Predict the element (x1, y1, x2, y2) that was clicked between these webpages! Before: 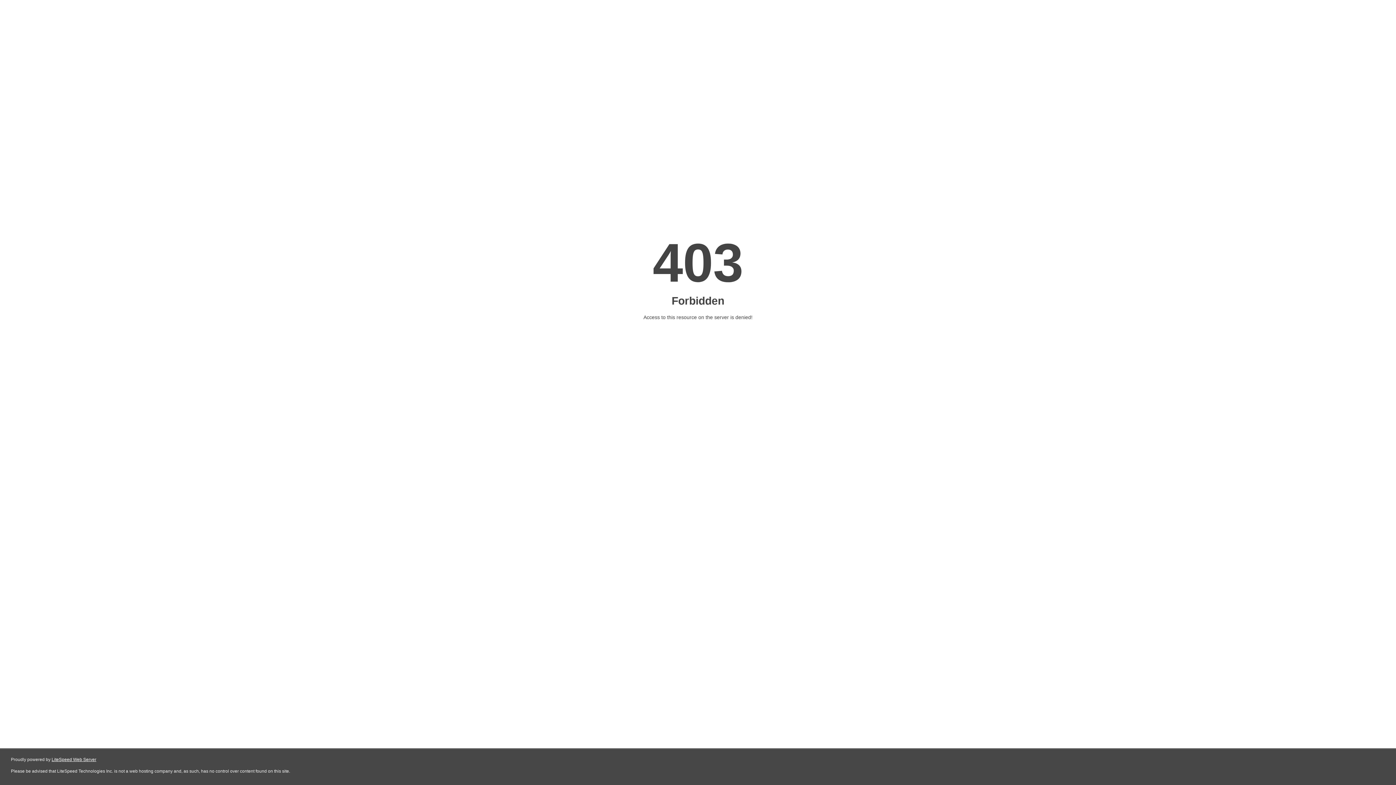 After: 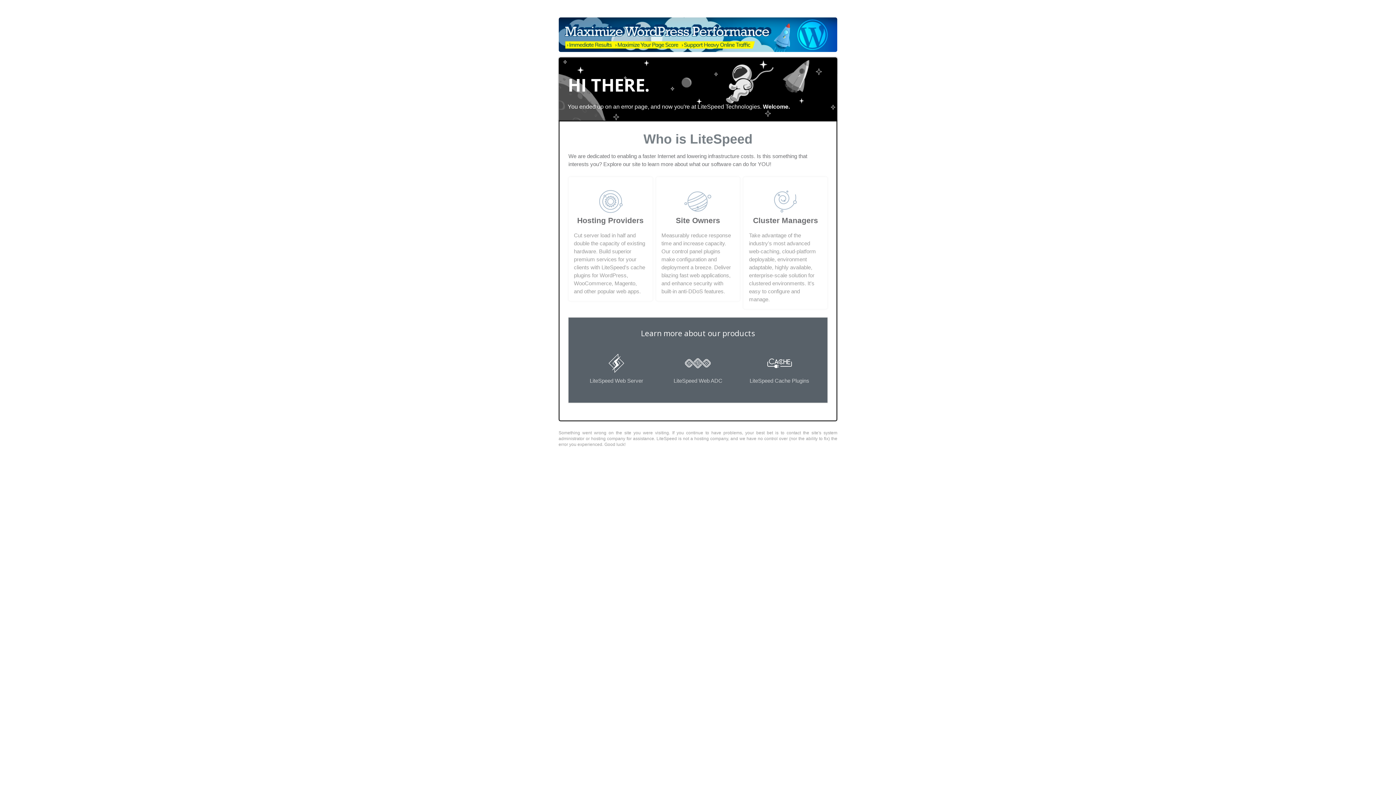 Action: bbox: (51, 757, 96, 762) label: LiteSpeed Web Server